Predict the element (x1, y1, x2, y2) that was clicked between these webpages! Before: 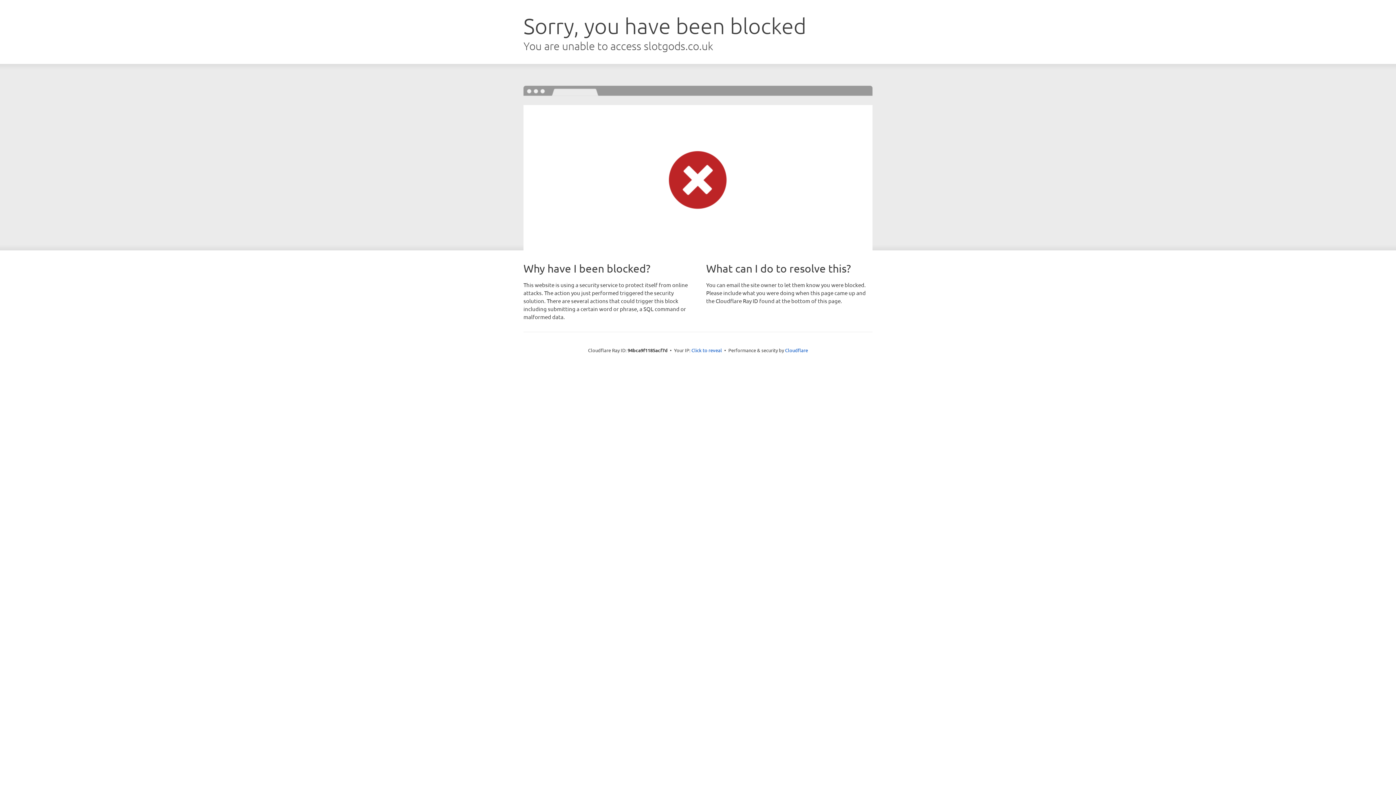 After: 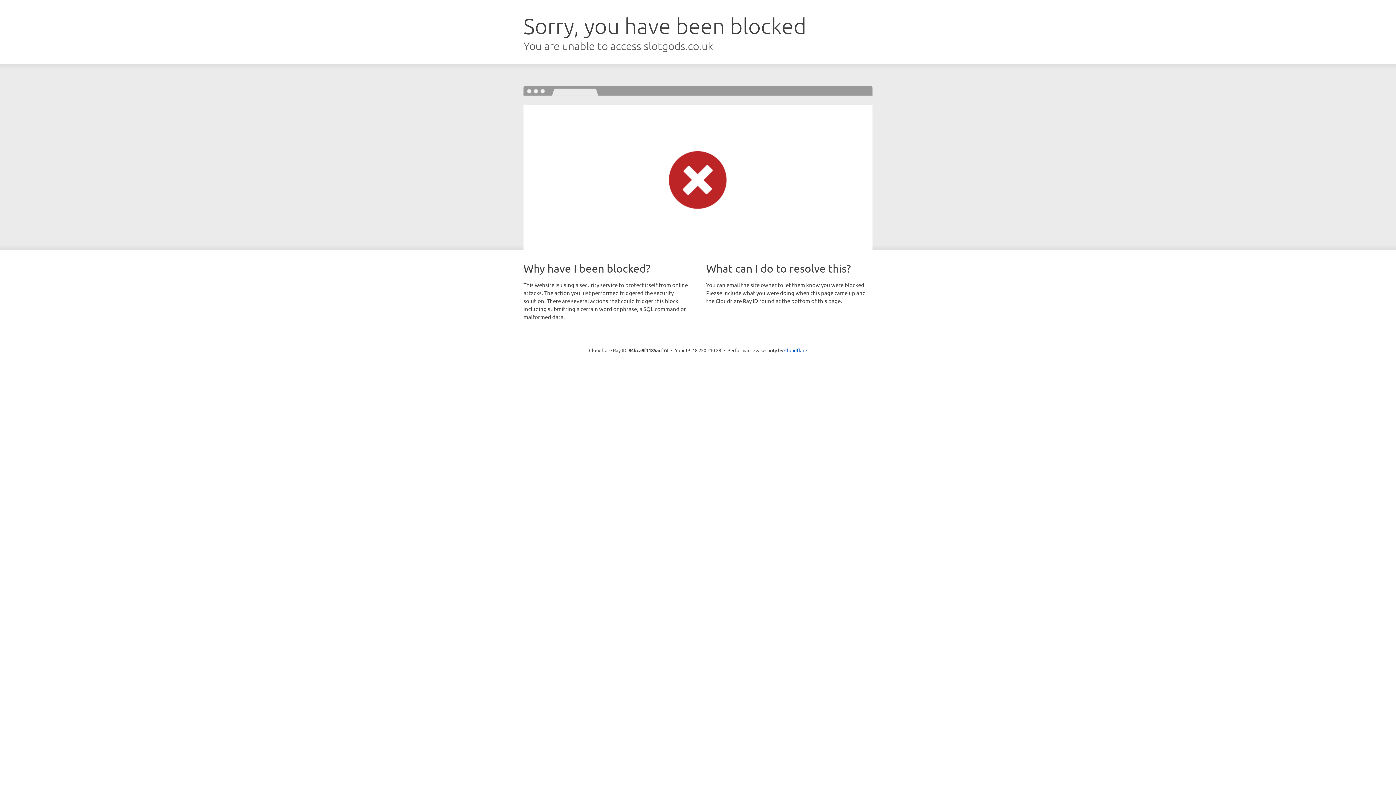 Action: bbox: (691, 346, 722, 353) label: Click to reveal